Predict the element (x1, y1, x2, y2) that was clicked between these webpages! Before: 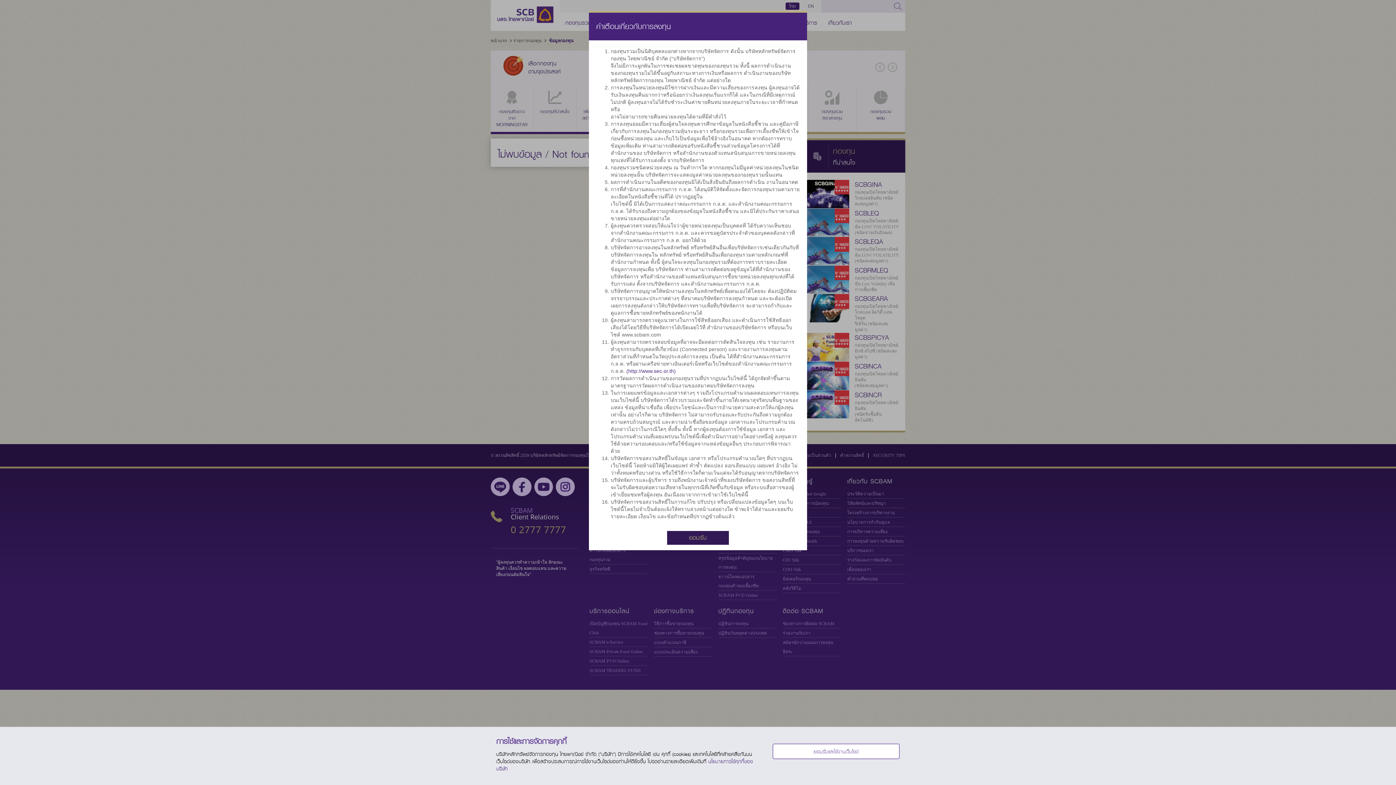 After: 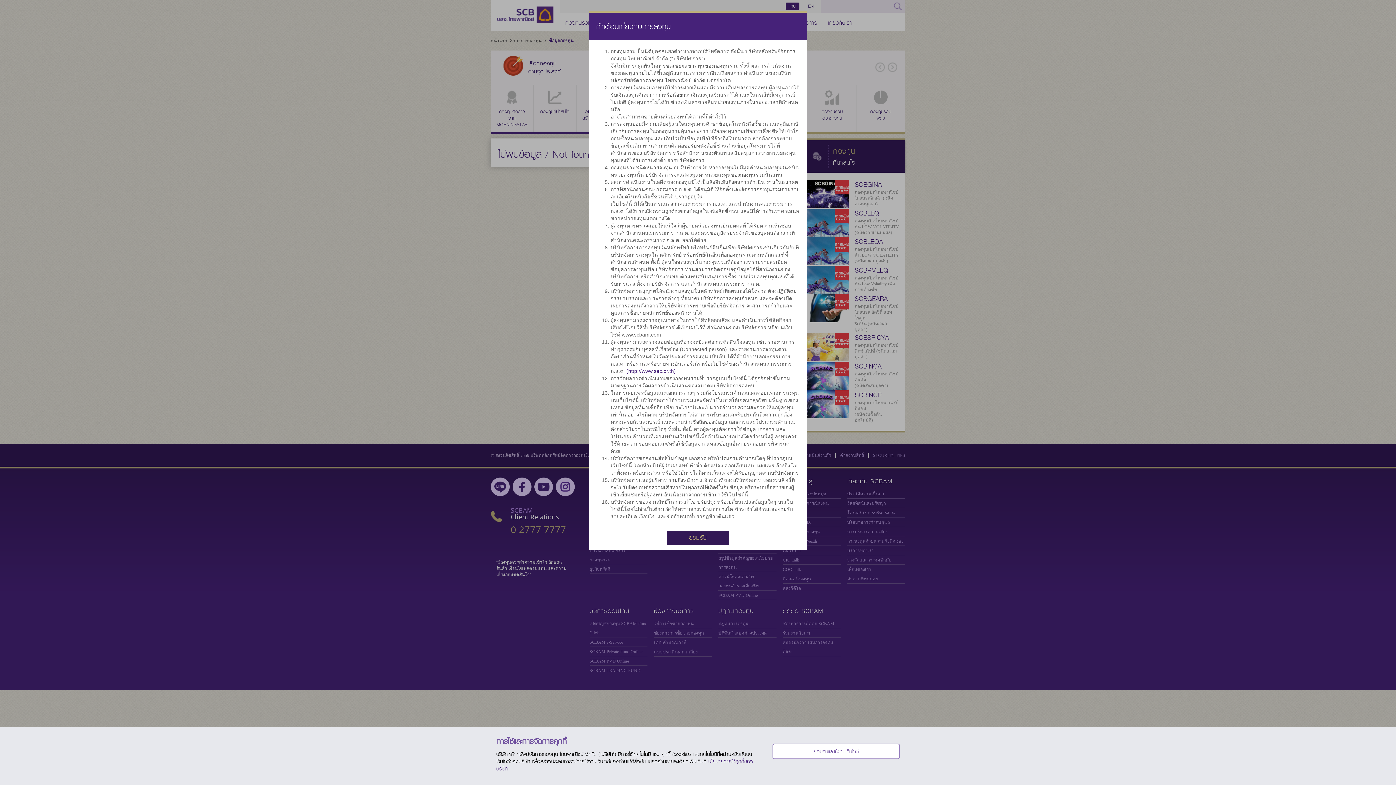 Action: bbox: (890, 103, 901, 115)